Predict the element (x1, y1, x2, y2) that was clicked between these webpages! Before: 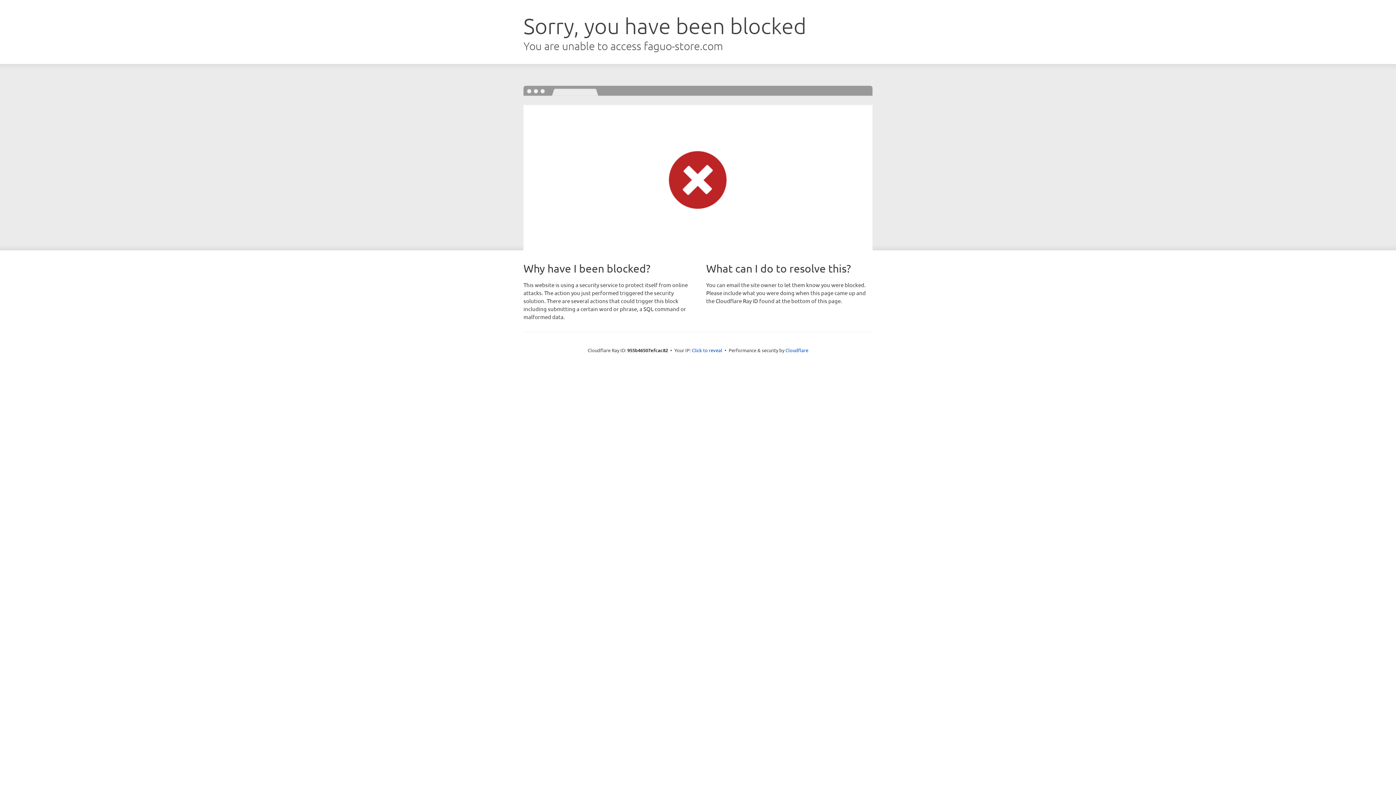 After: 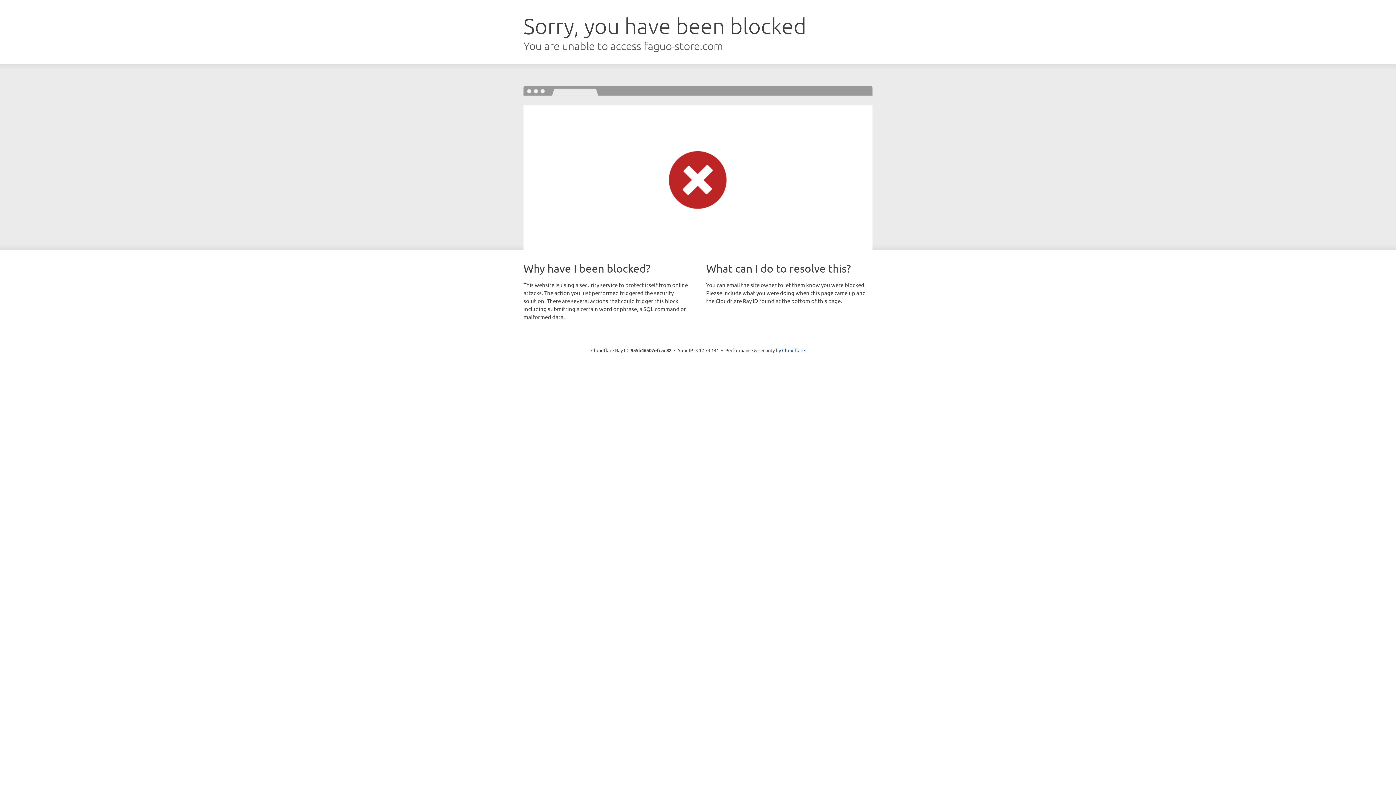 Action: label: Click to reveal bbox: (692, 346, 722, 353)